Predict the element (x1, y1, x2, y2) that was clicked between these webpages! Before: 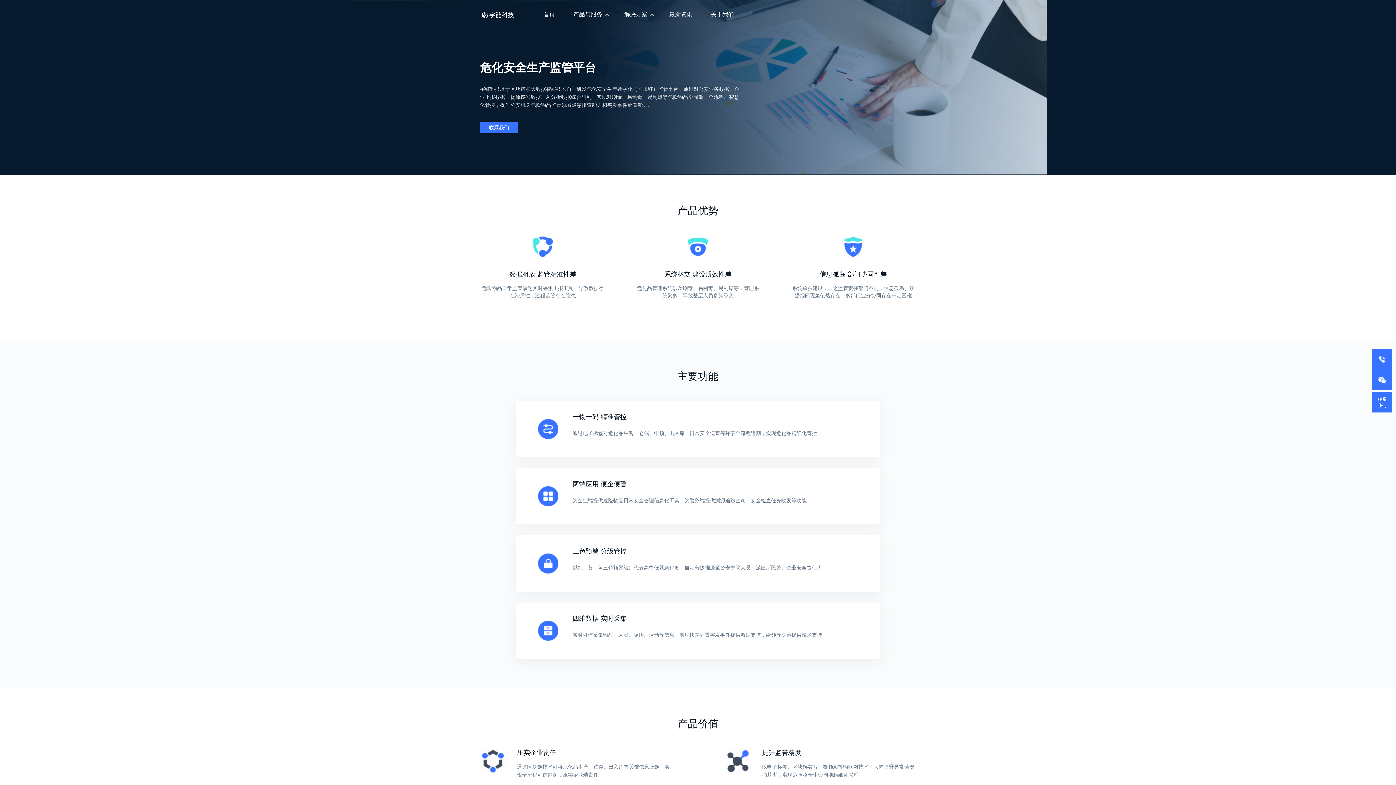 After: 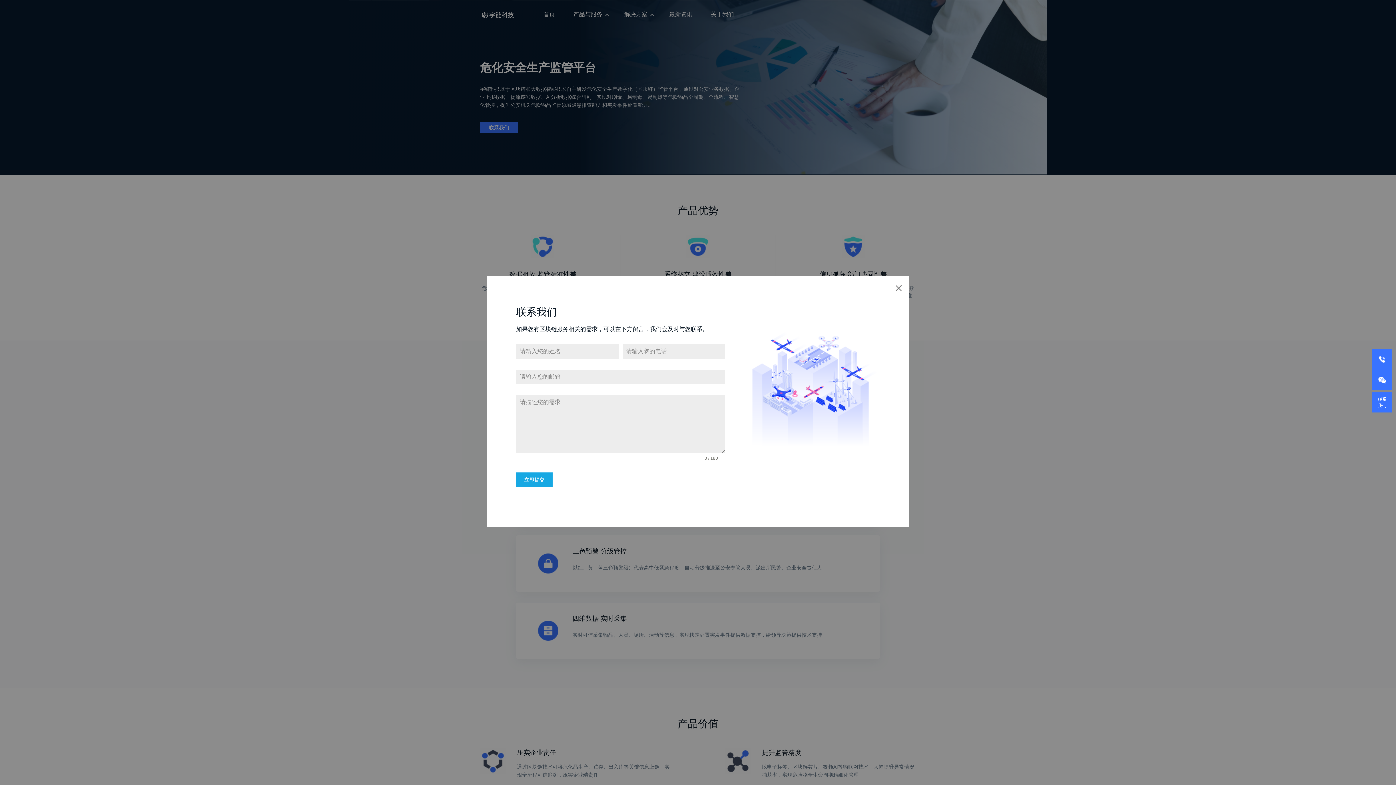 Action: bbox: (489, 124, 509, 130) label: 联系我们